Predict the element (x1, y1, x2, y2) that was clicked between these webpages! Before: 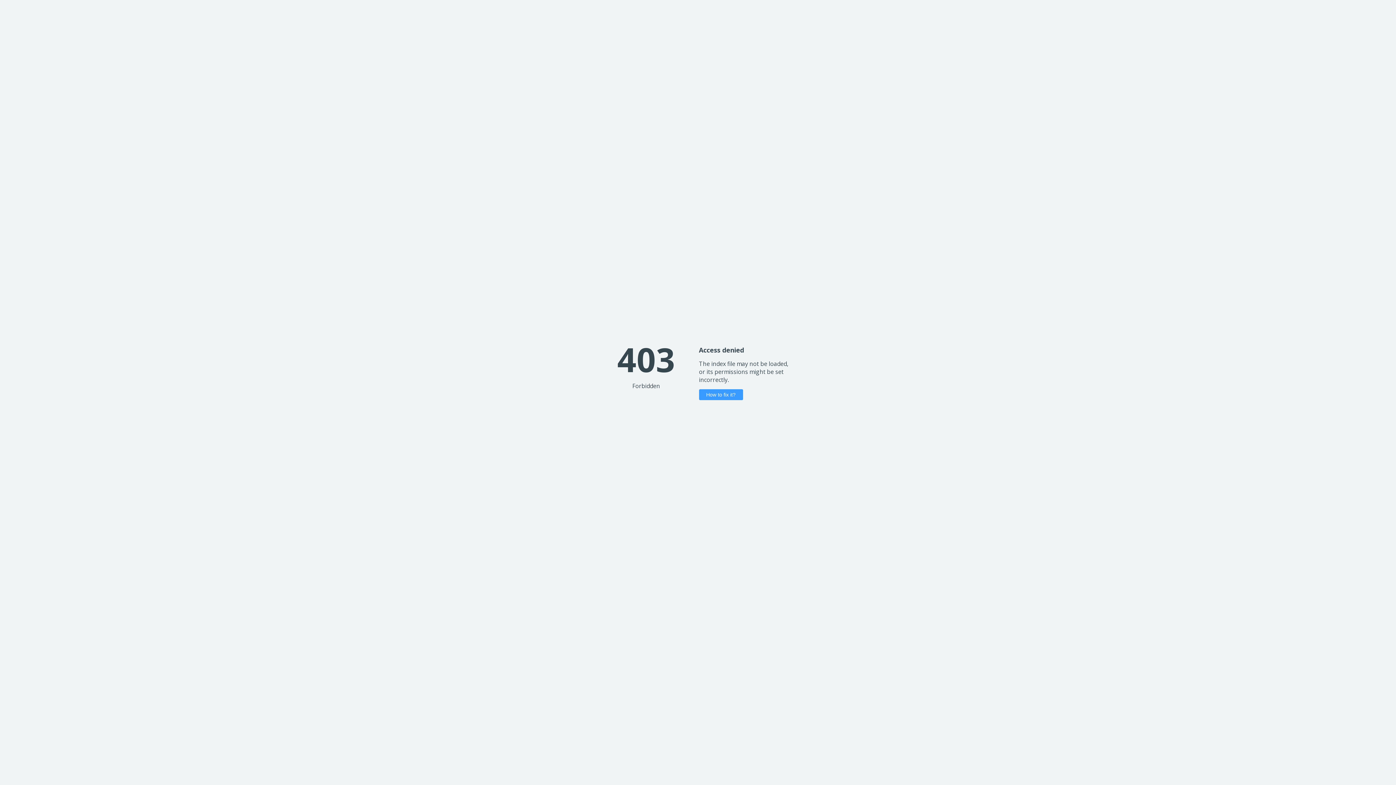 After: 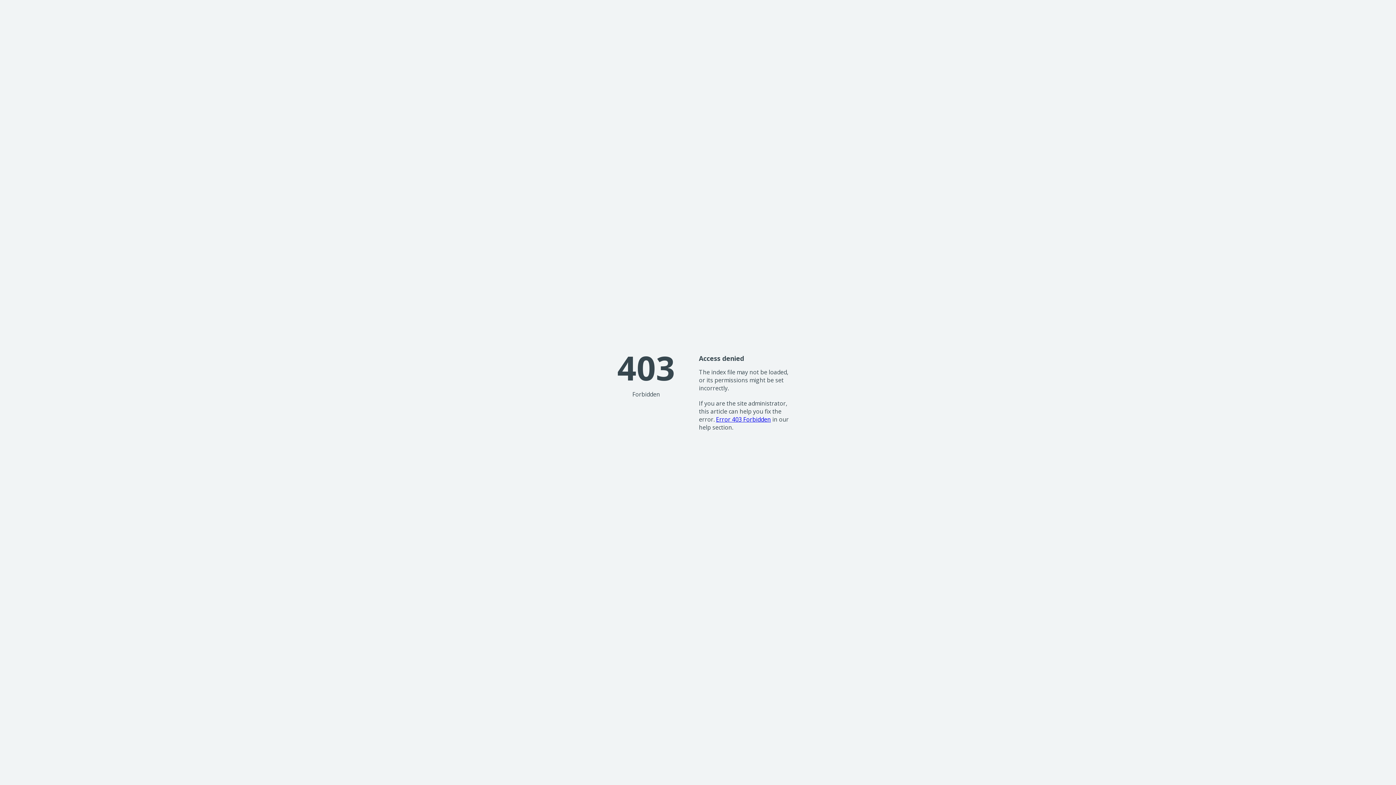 Action: bbox: (699, 389, 743, 400) label: How to fix it?